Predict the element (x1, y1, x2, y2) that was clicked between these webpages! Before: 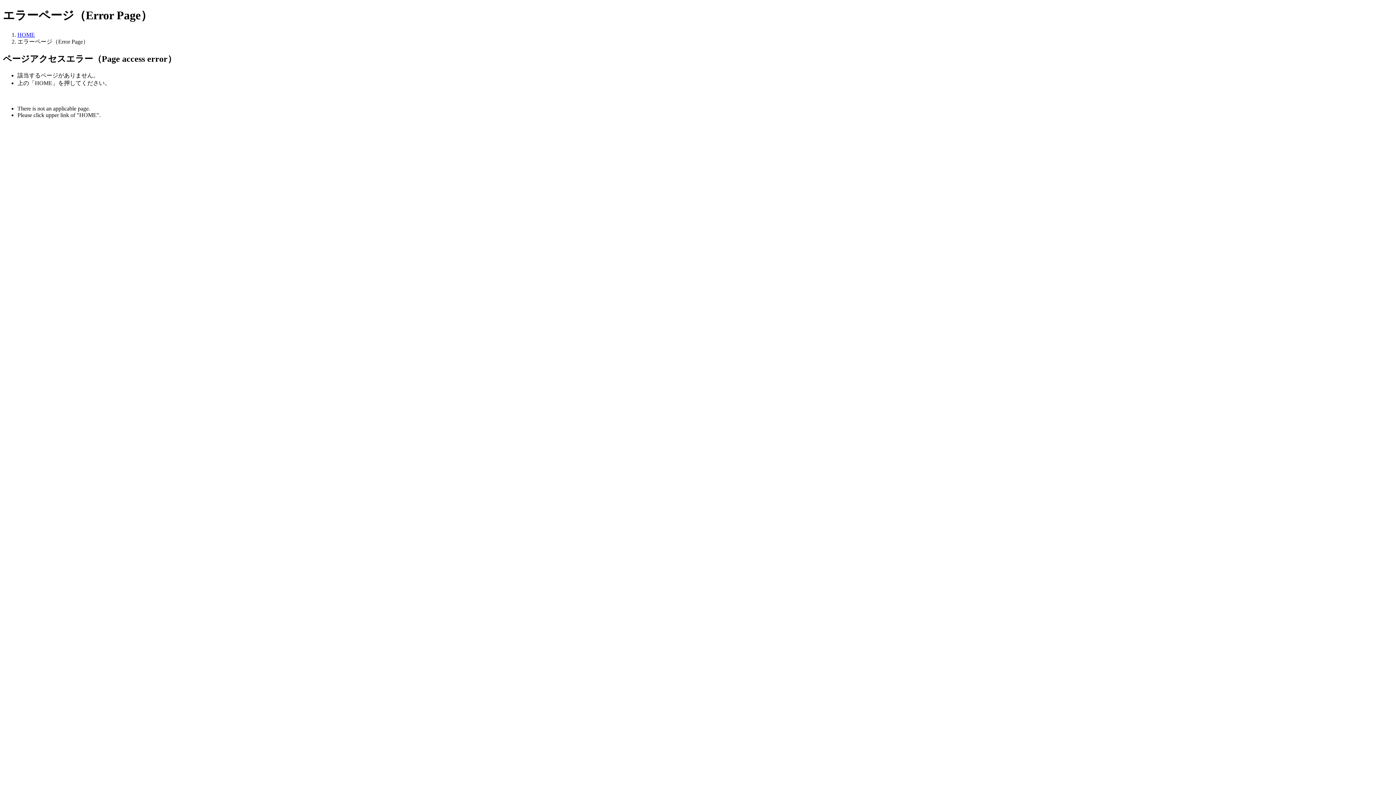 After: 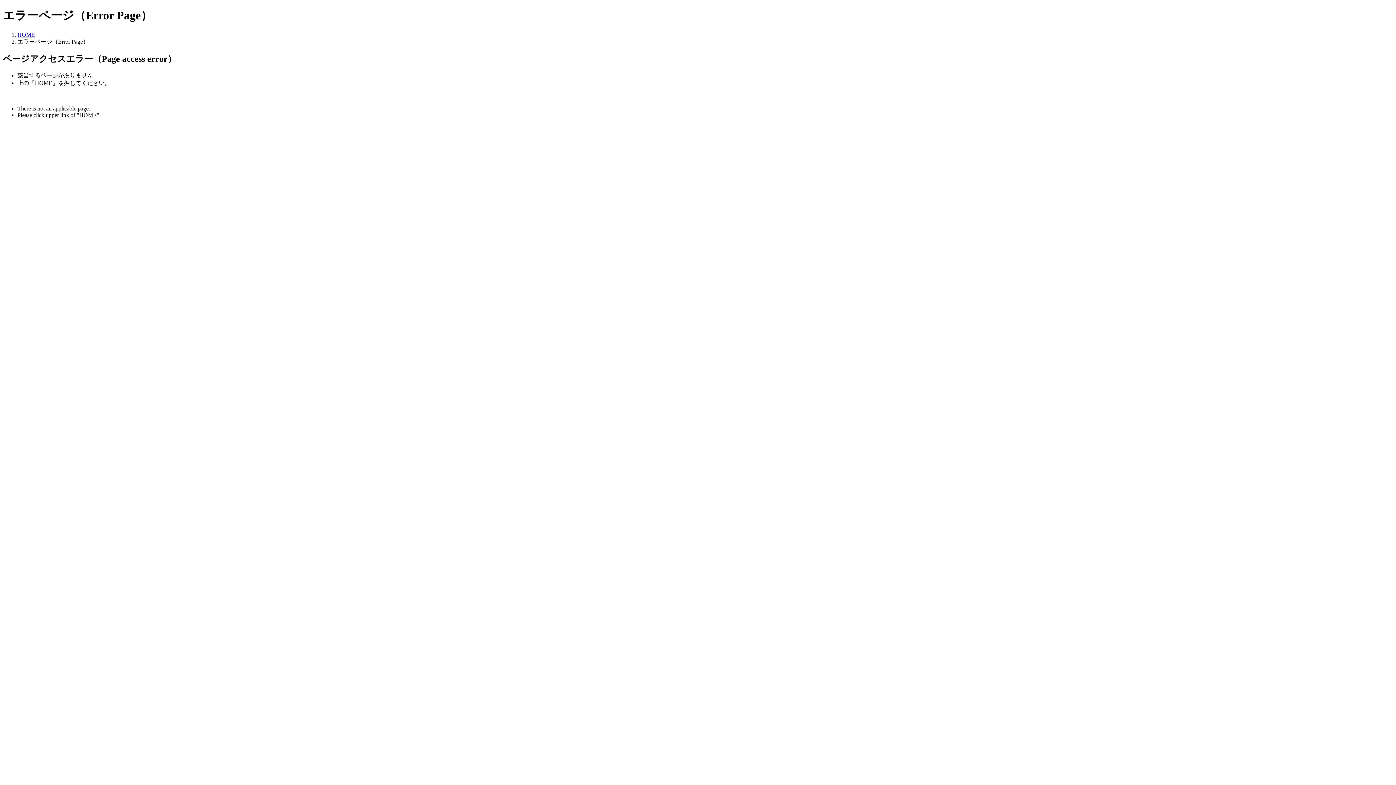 Action: bbox: (17, 31, 34, 37) label: HOME